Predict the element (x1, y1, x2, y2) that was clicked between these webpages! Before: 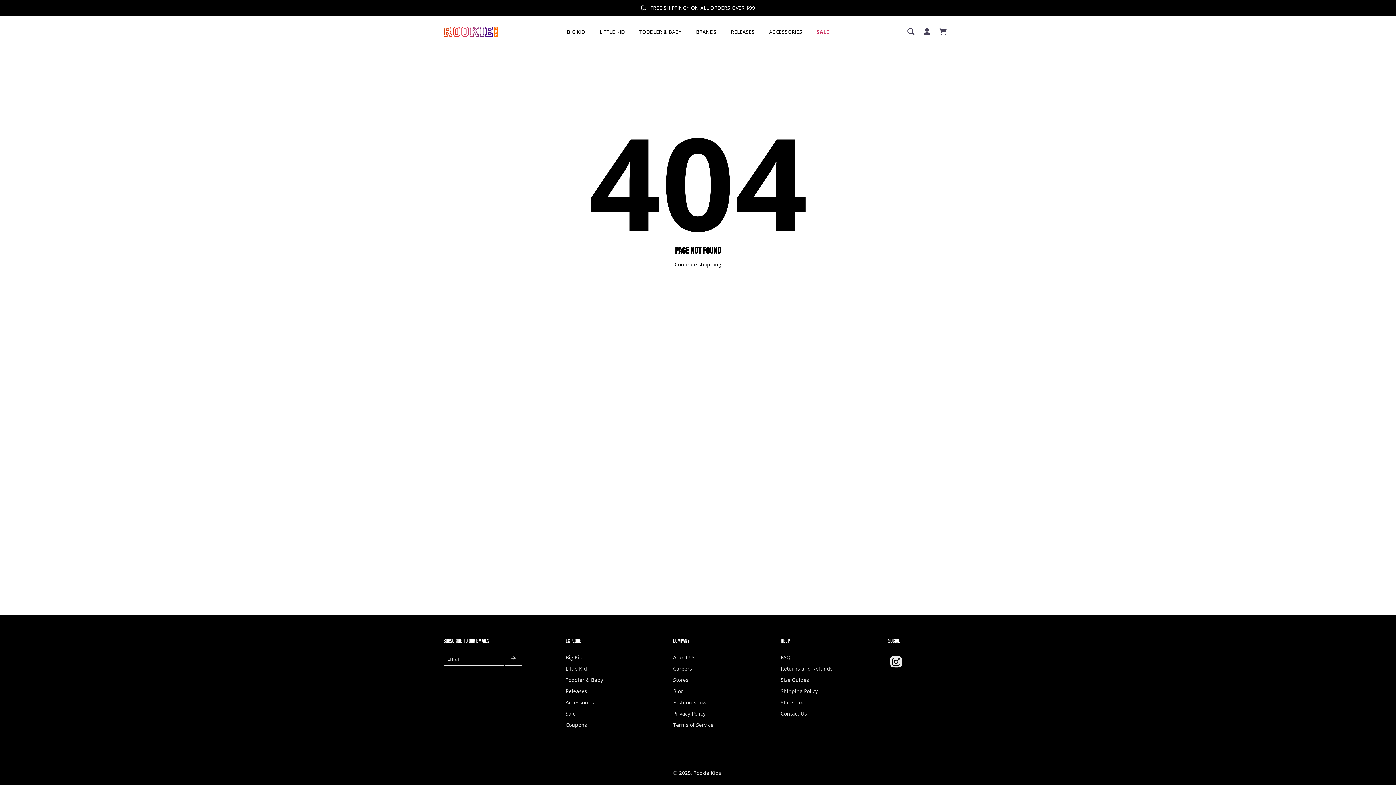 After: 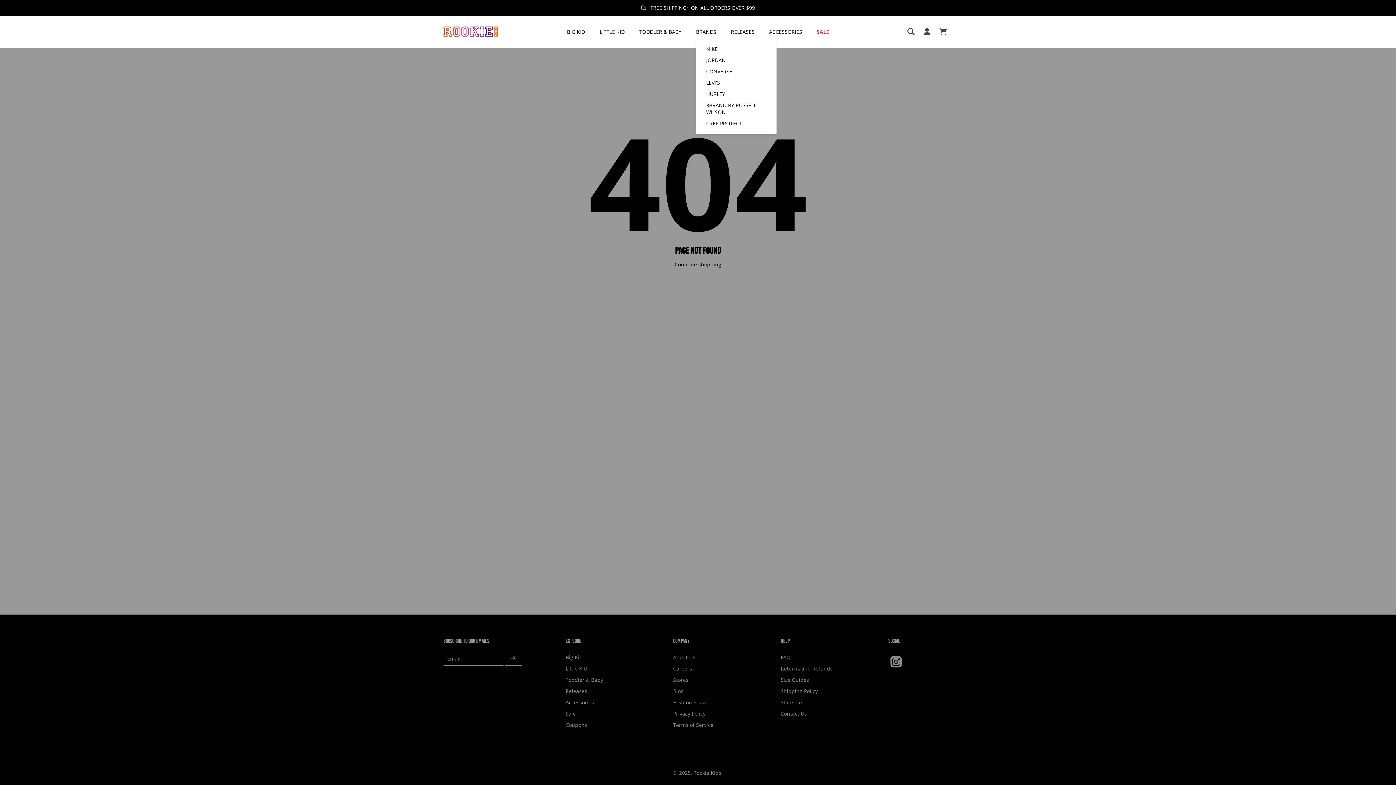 Action: bbox: (696, 26, 716, 36) label: BRANDS